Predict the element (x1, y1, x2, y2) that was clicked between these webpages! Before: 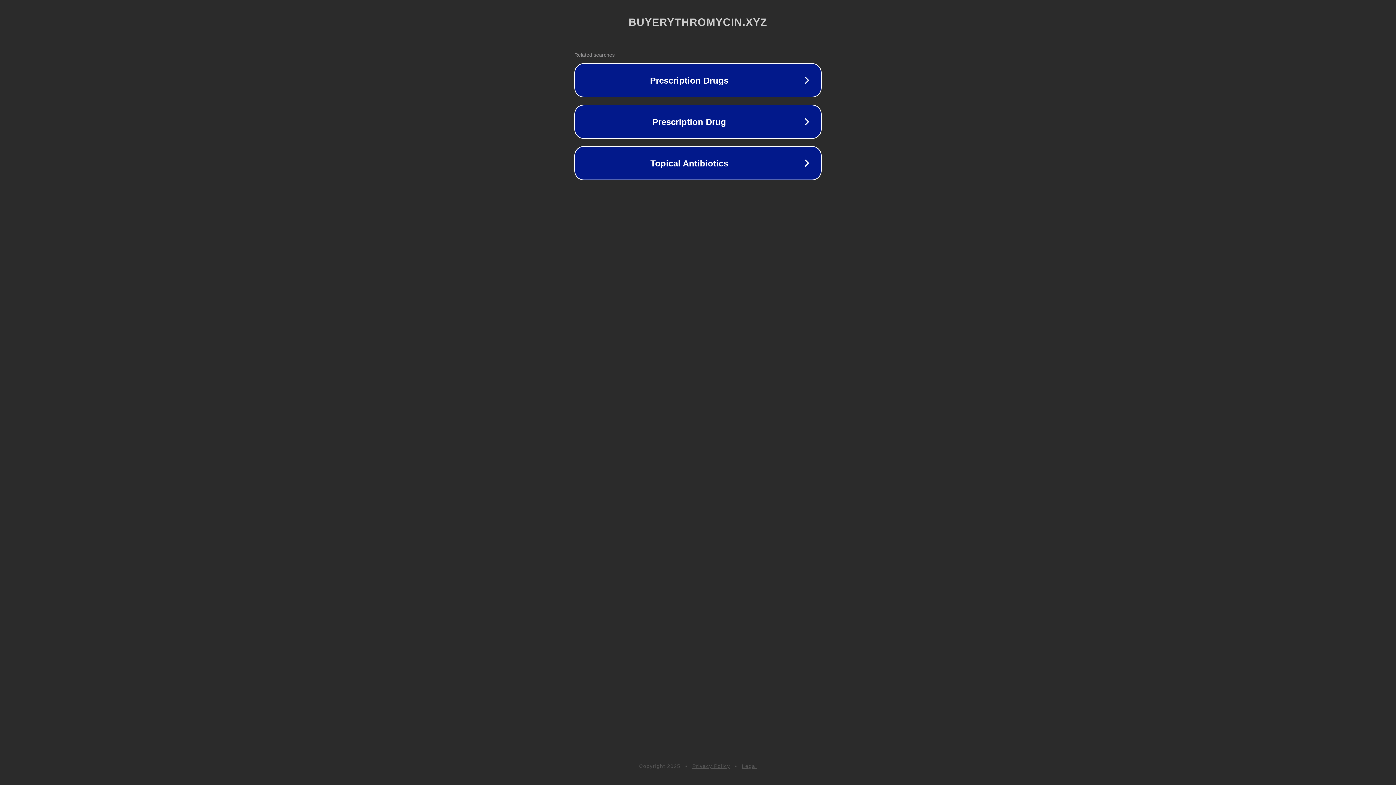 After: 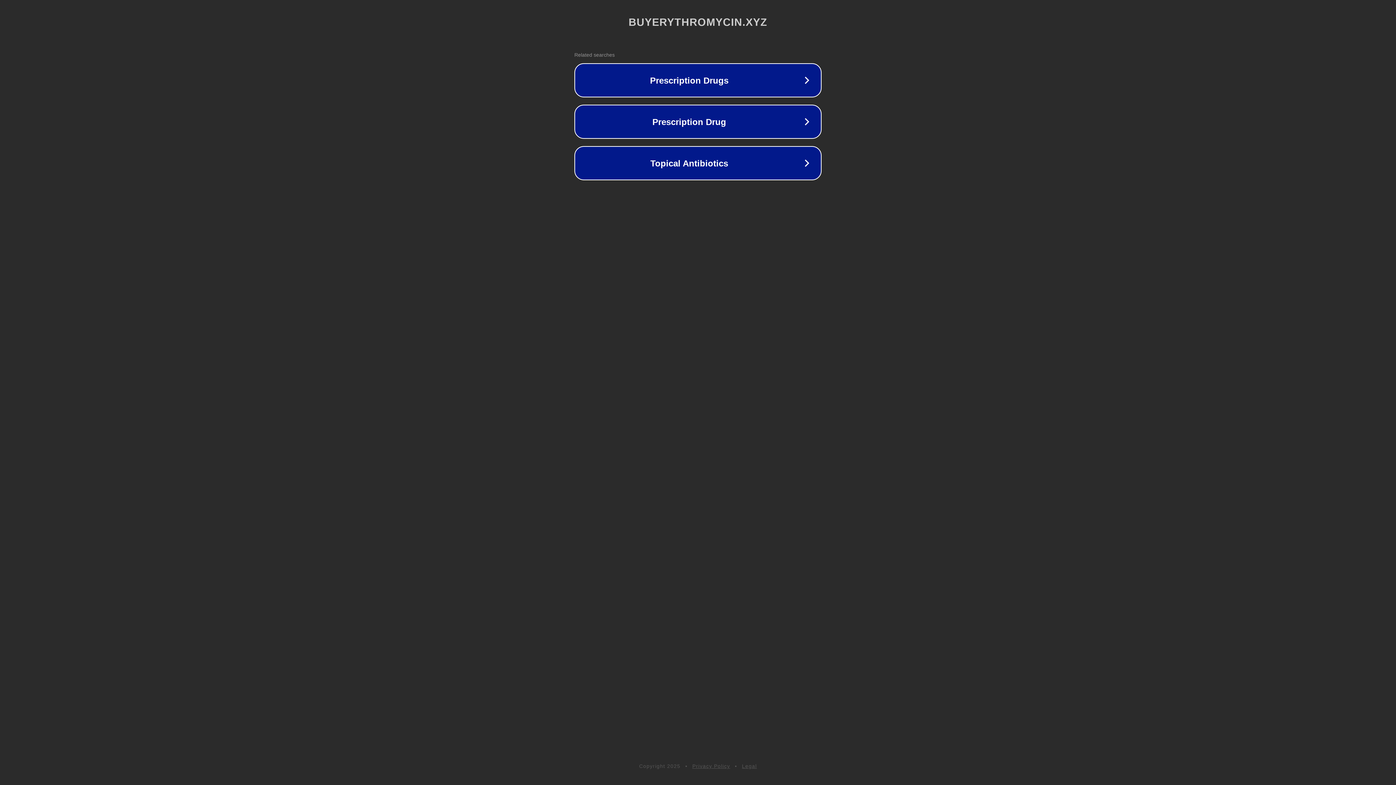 Action: bbox: (692, 763, 730, 769) label: Privacy Policy